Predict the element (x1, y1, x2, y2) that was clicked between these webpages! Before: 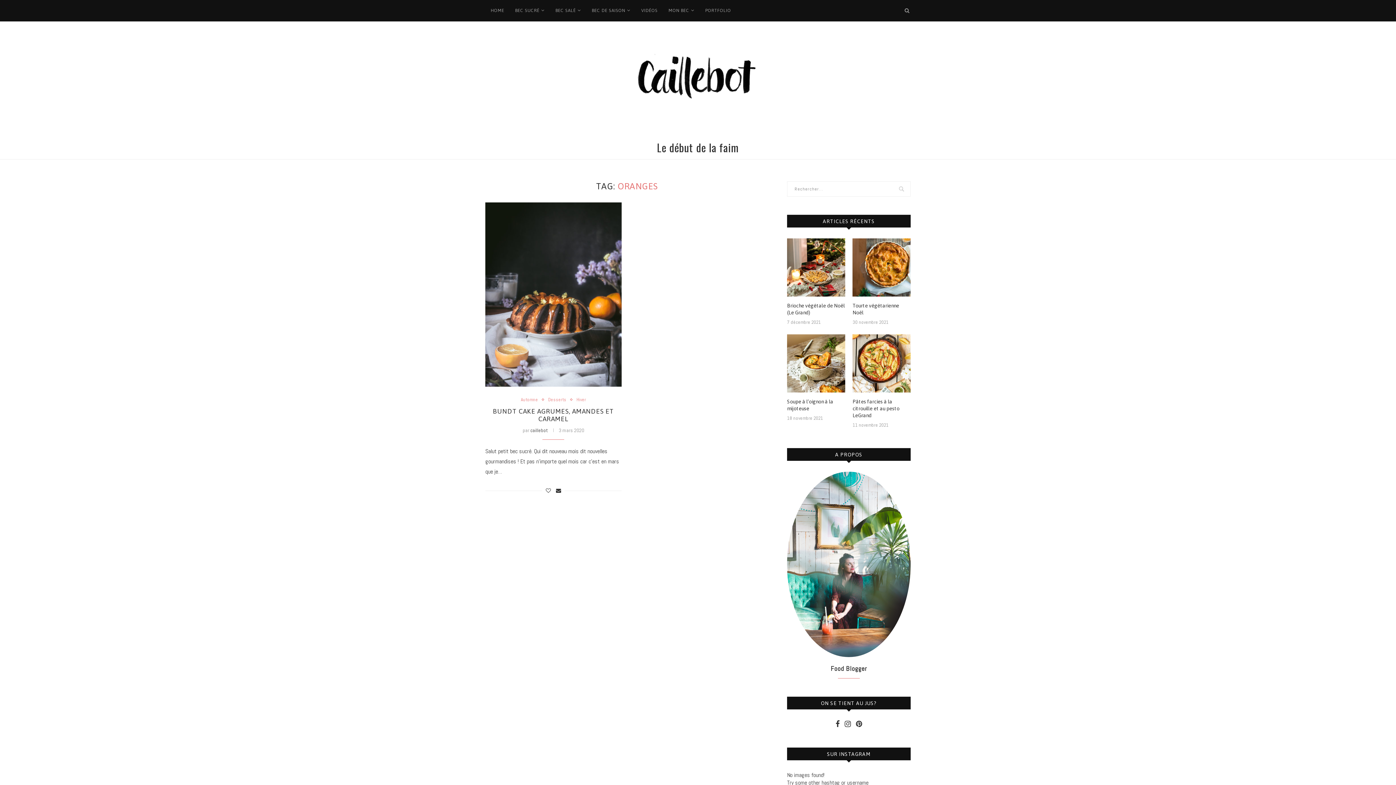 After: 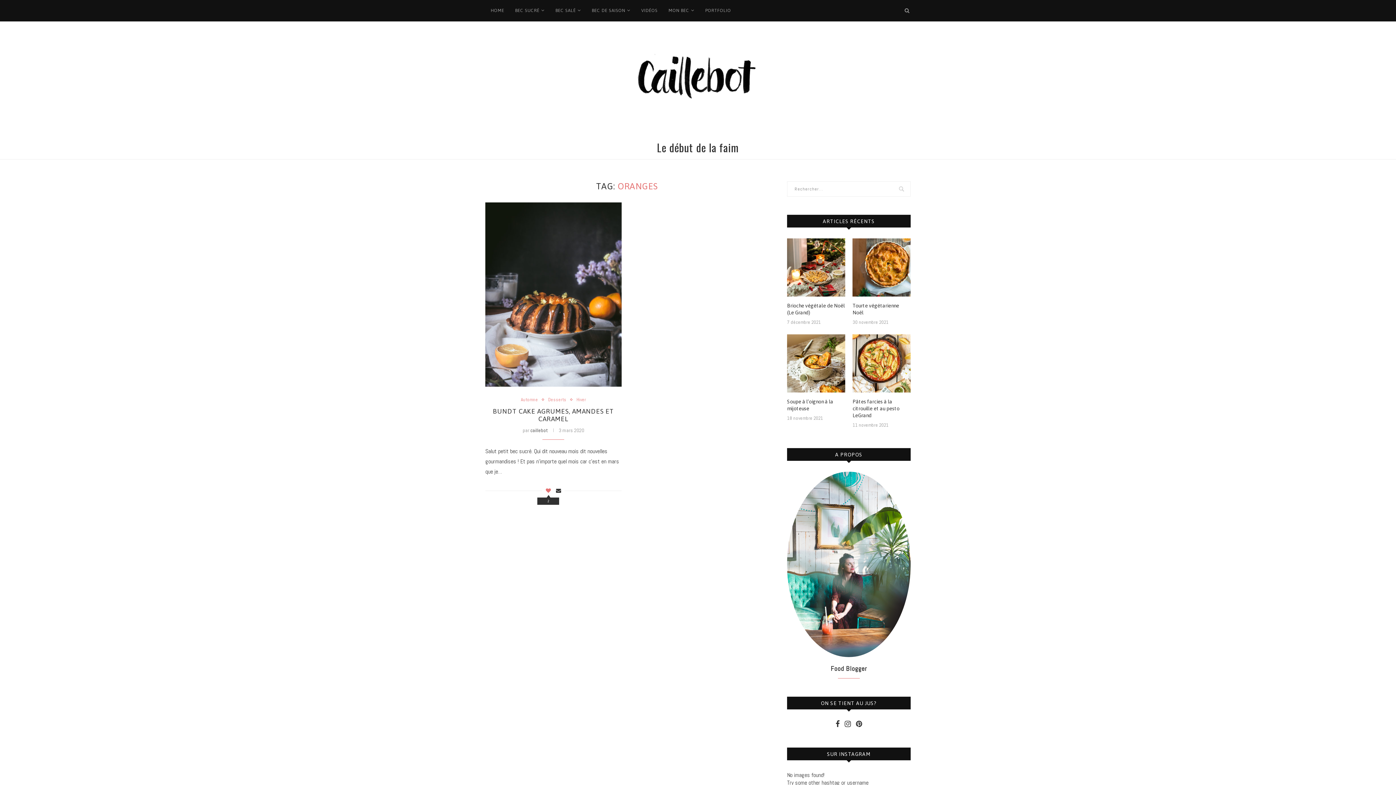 Action: bbox: (545, 487, 551, 494)